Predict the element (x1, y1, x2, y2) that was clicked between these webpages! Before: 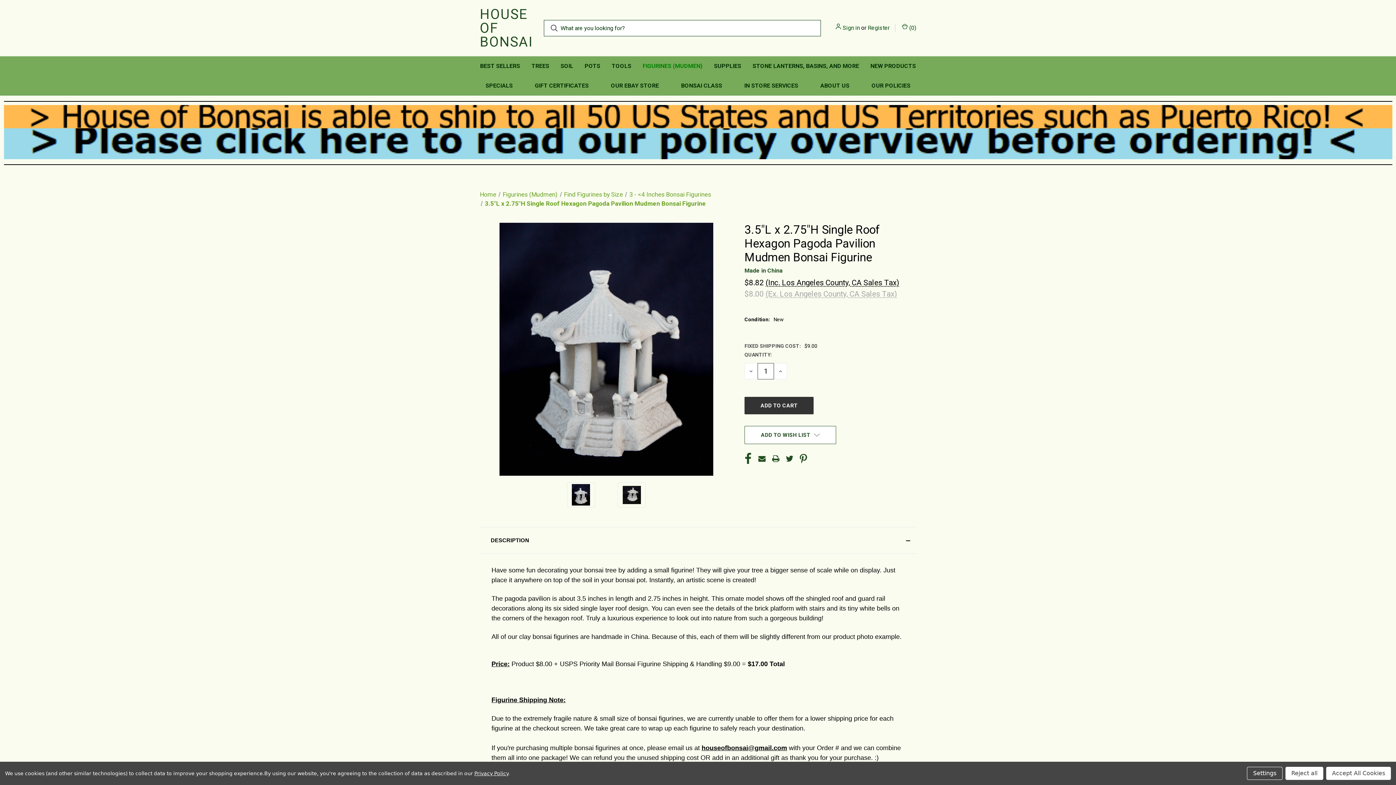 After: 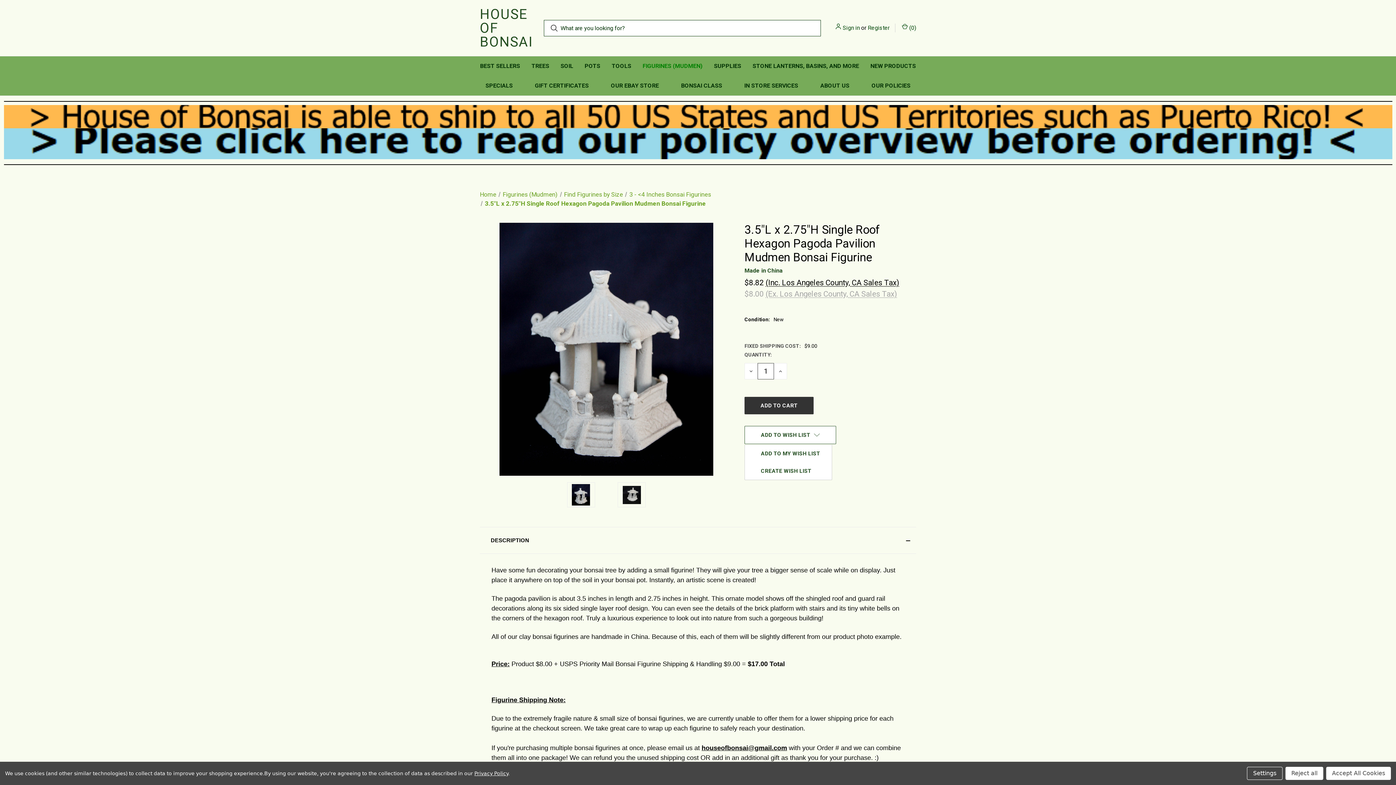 Action: bbox: (744, 426, 836, 444) label: ADD TO WISH LIST